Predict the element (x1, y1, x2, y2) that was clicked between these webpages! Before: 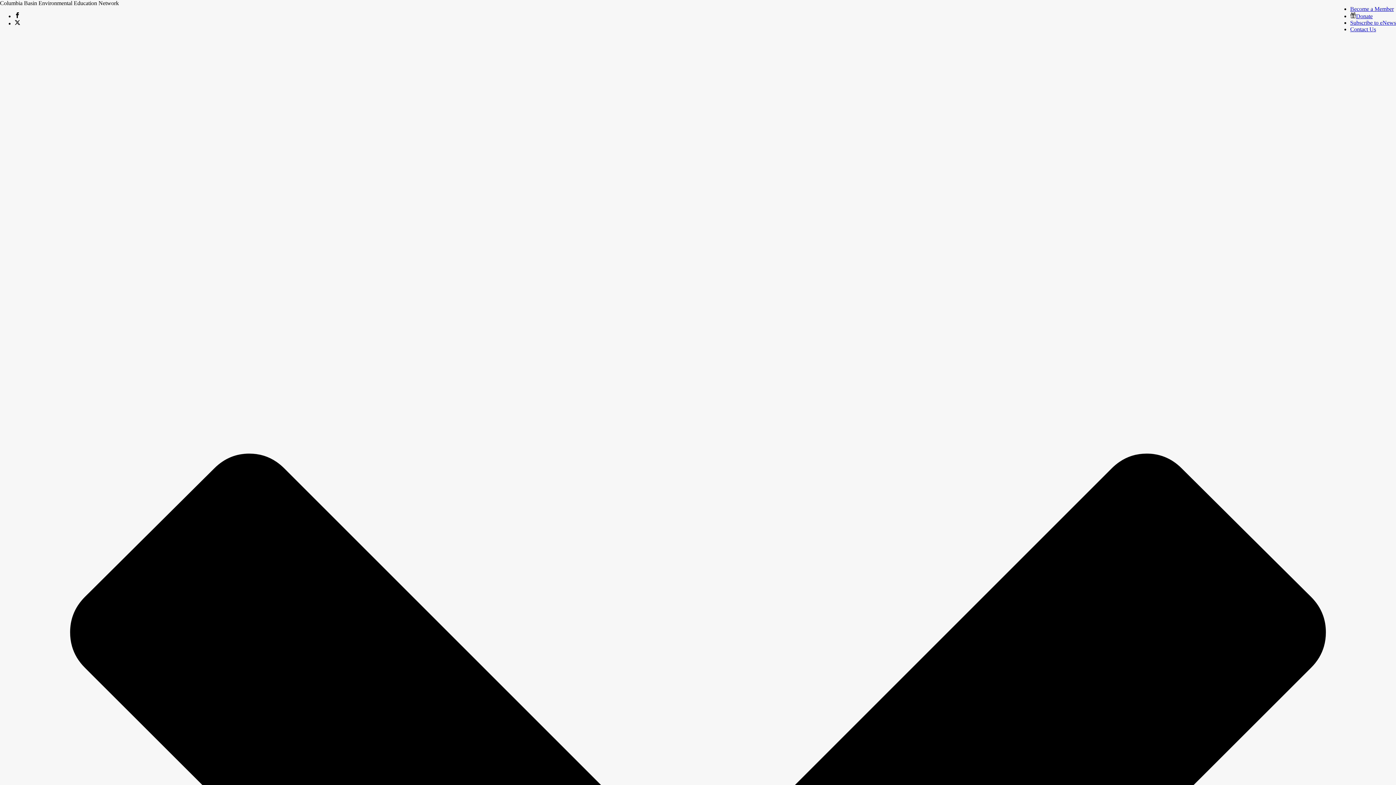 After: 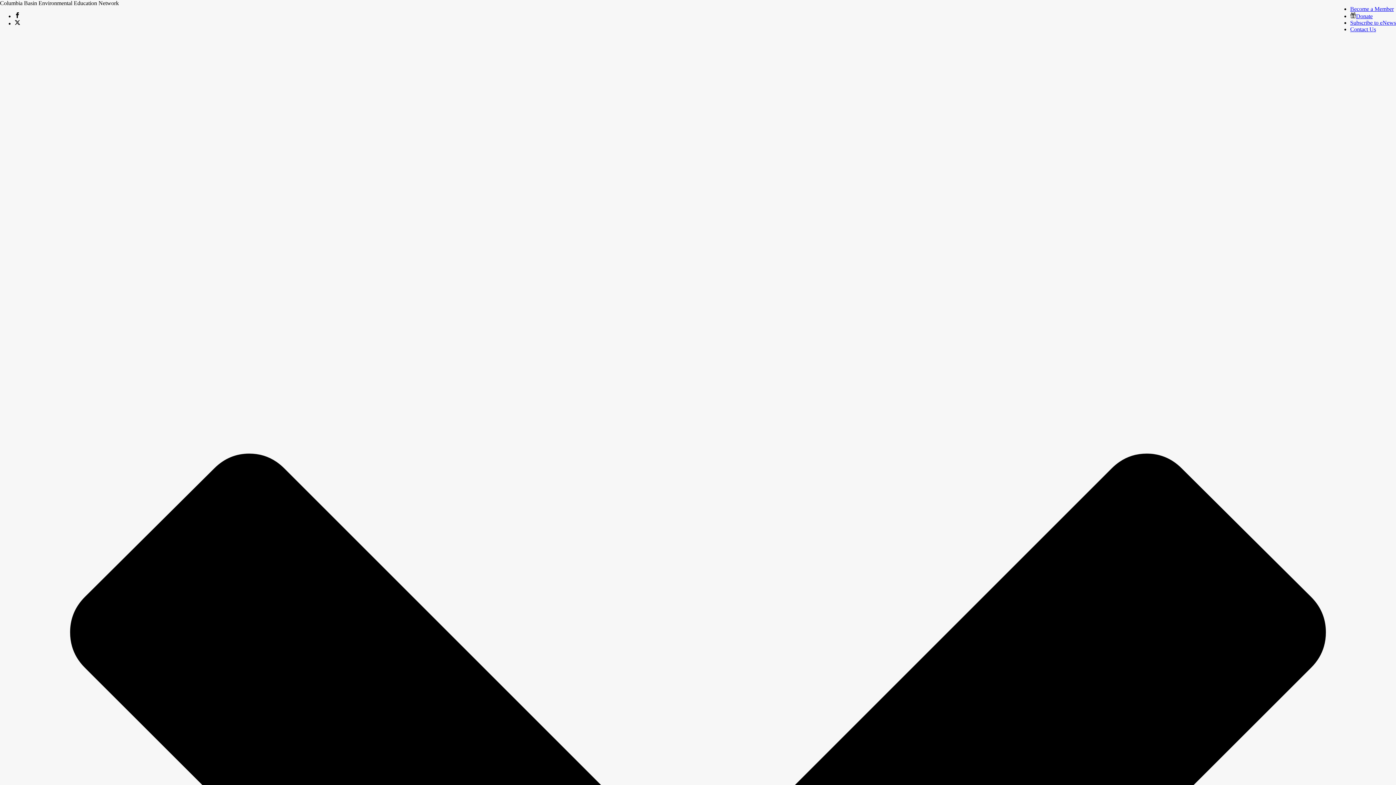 Action: bbox: (1350, 13, 1373, 19) label: Donate